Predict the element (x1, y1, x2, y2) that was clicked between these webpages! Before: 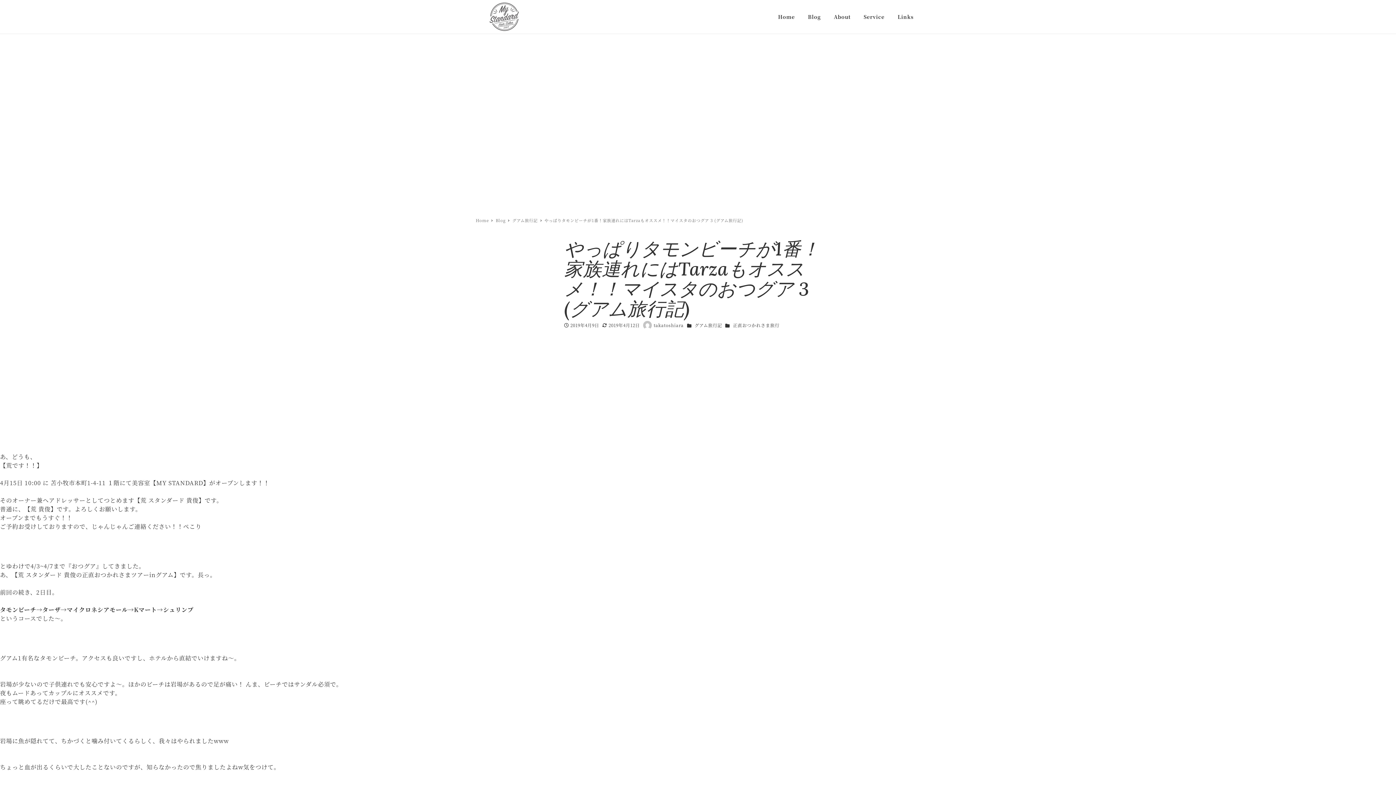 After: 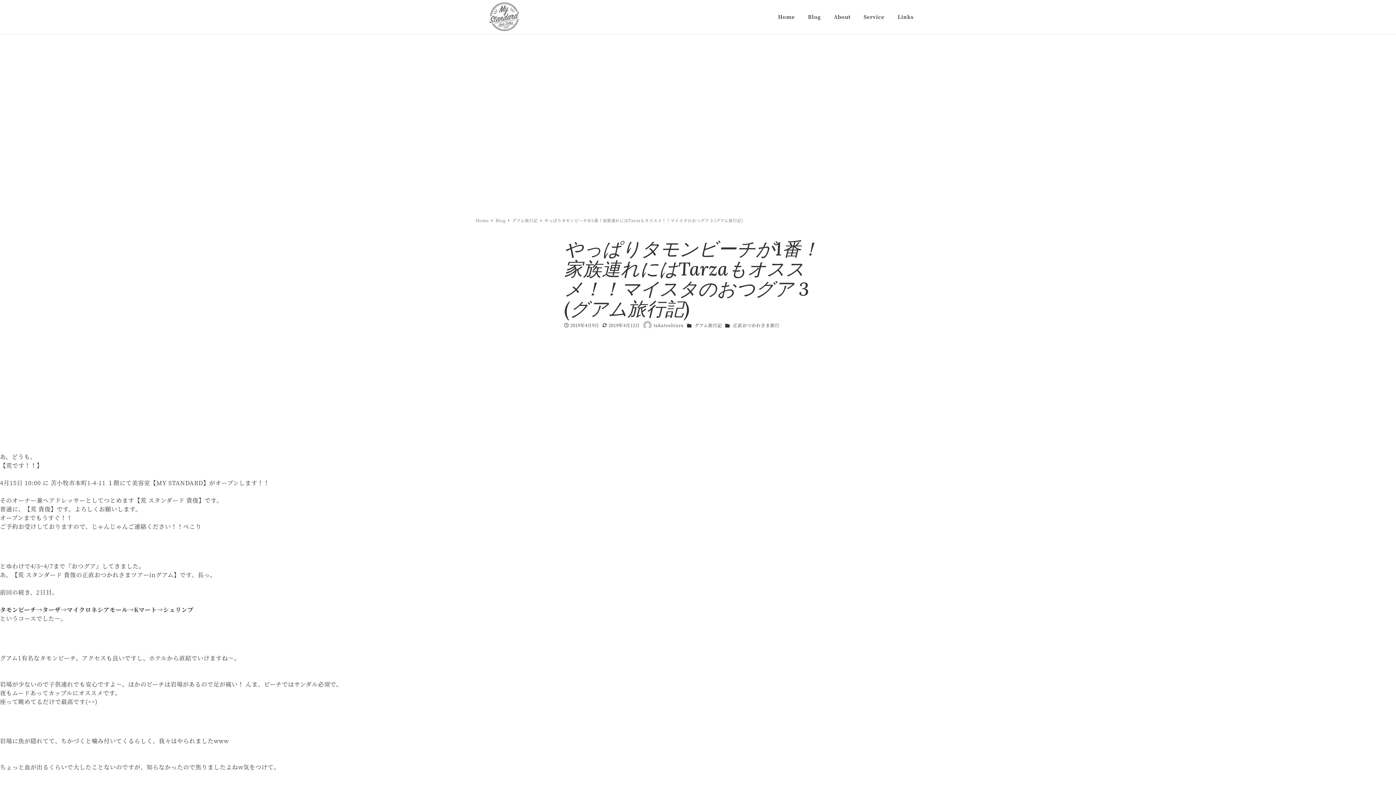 Action: bbox: (544, 217, 743, 223) label: やっぱりタモンビーチが1番！家族連れにはTarzaもオススメ！！マイスタのおつグア 3 (グアム旅行記)